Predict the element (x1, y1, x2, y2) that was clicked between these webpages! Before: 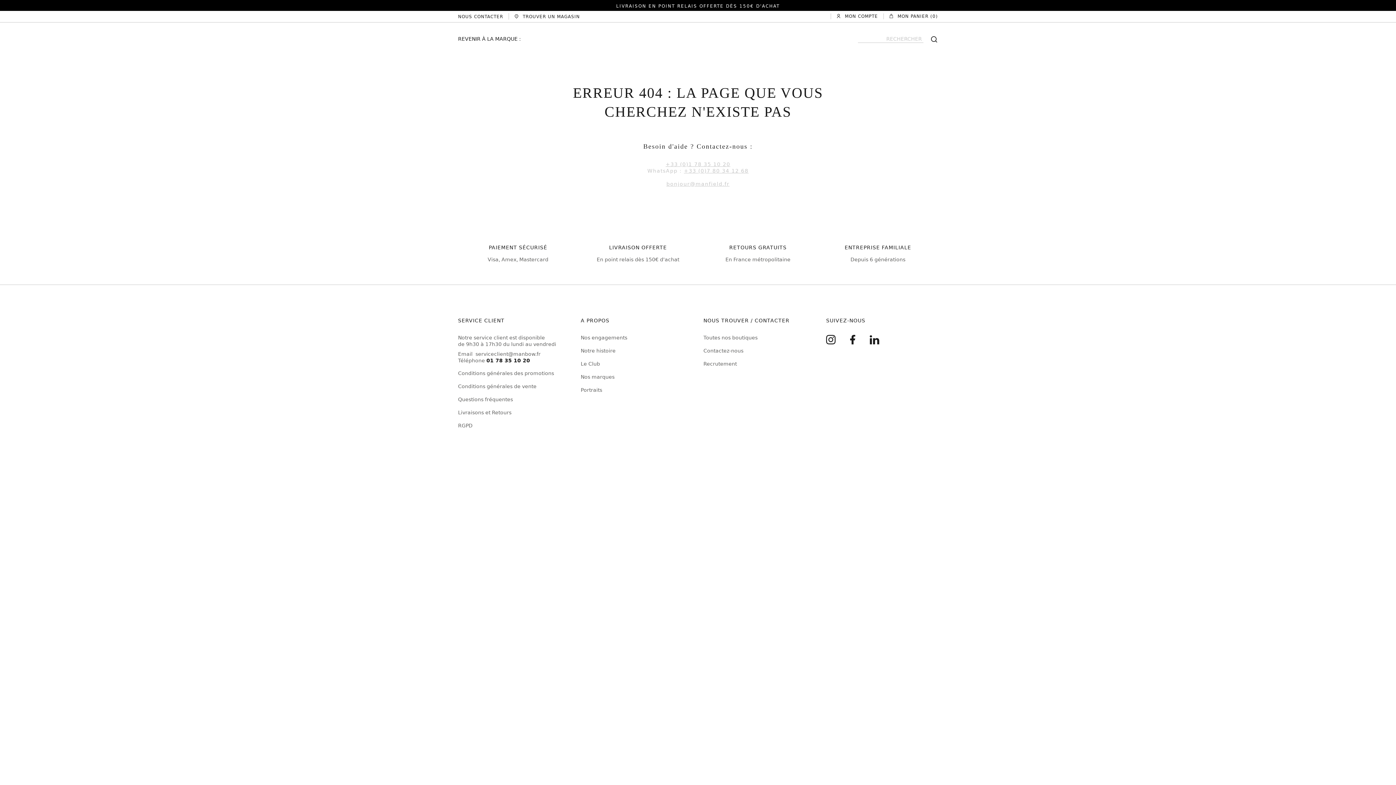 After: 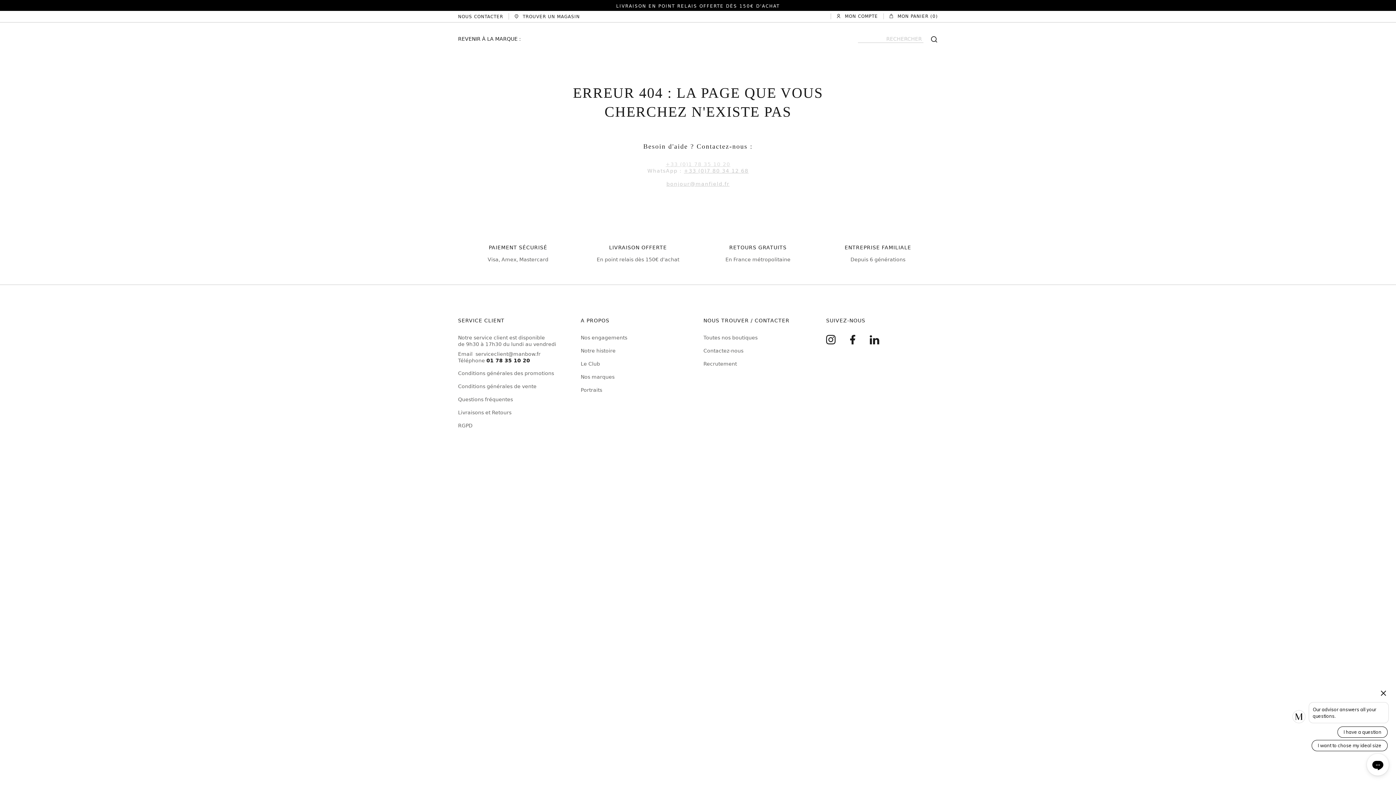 Action: bbox: (665, 161, 730, 167) label: +33 (0)1 78 35 10 20